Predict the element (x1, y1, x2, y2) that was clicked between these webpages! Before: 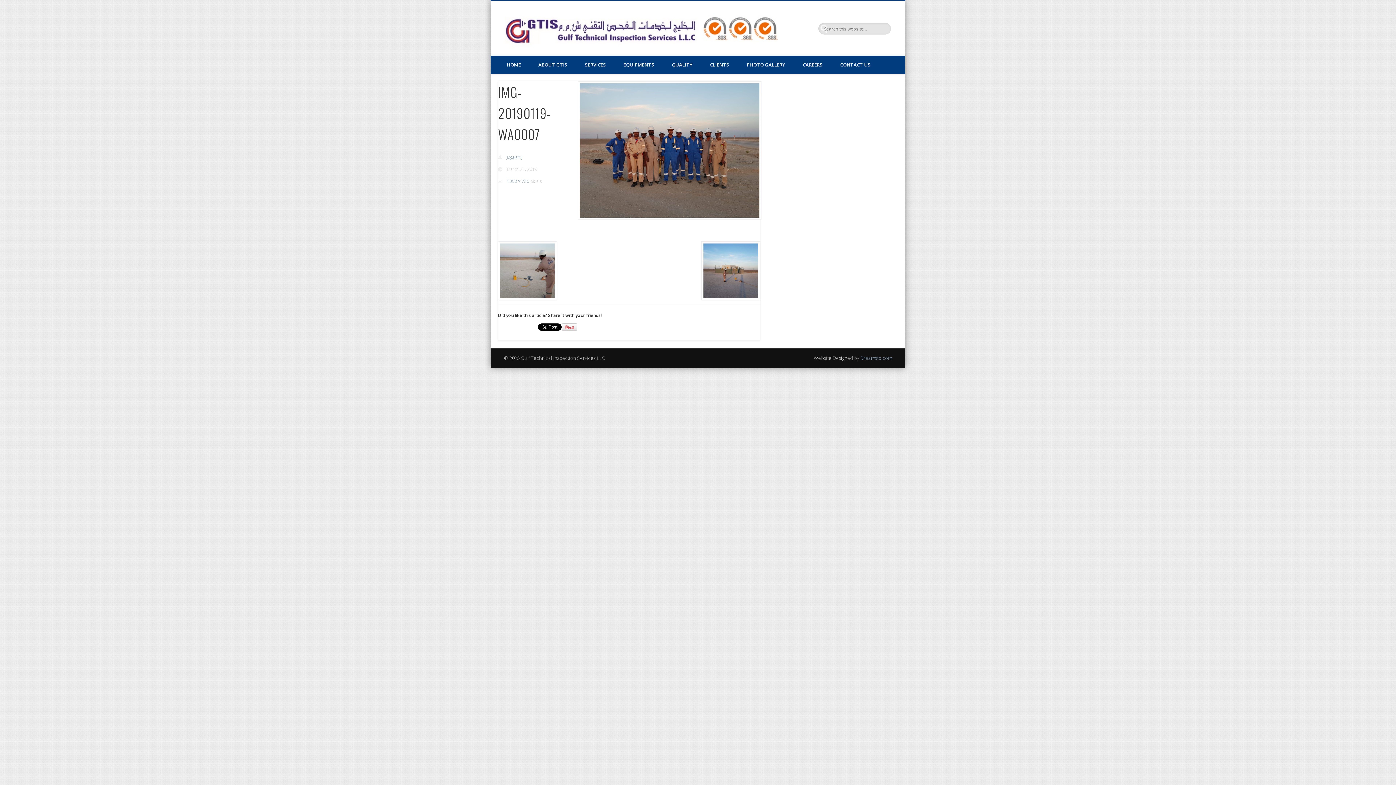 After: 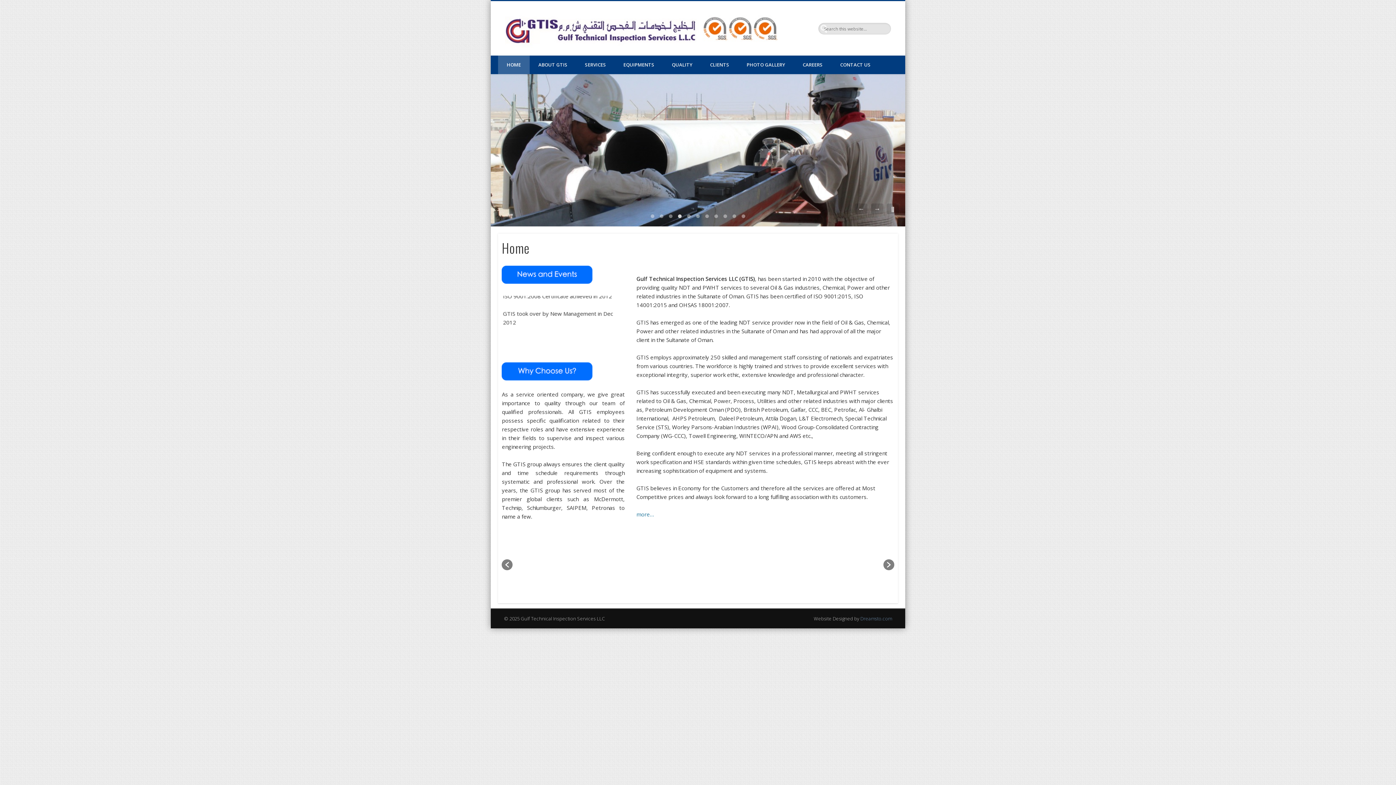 Action: bbox: (498, 55, 529, 74) label: HOME